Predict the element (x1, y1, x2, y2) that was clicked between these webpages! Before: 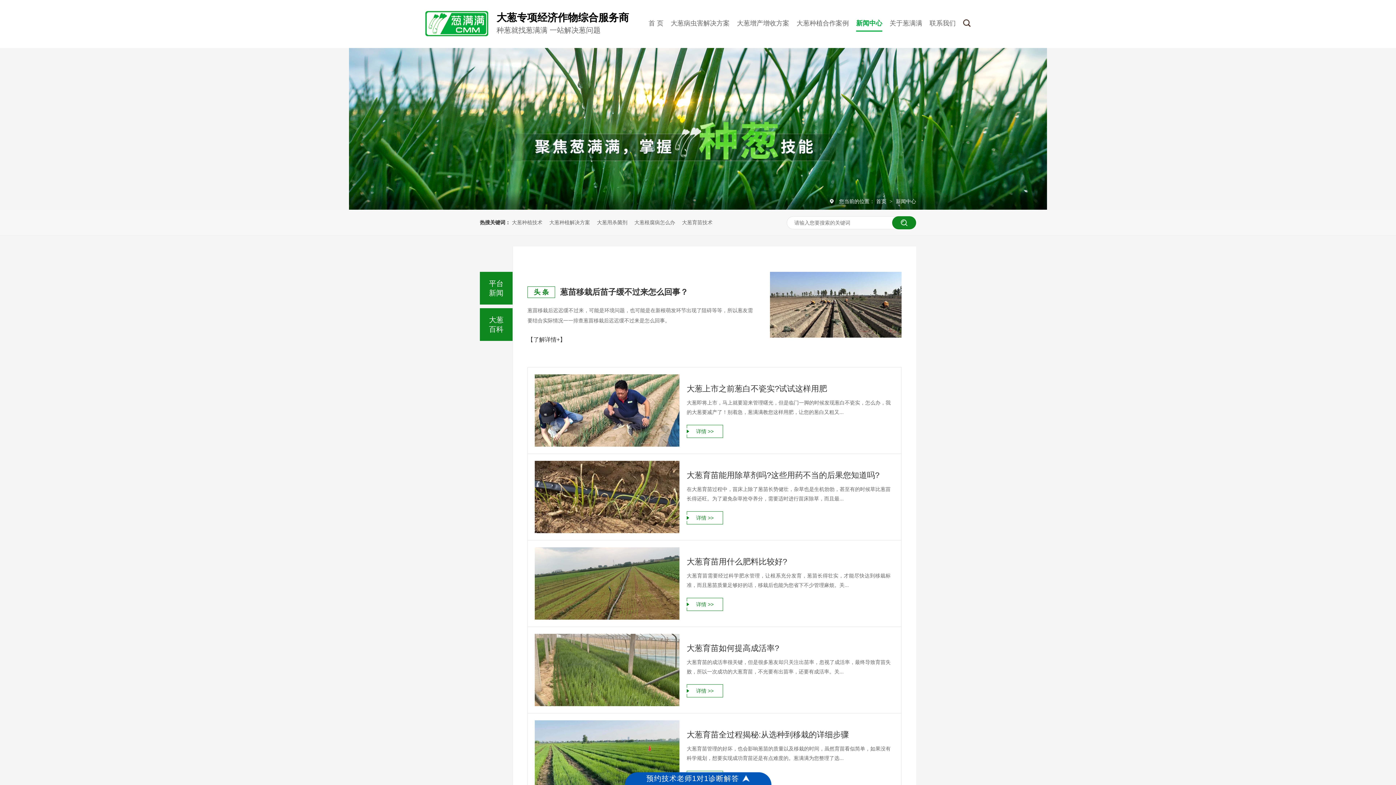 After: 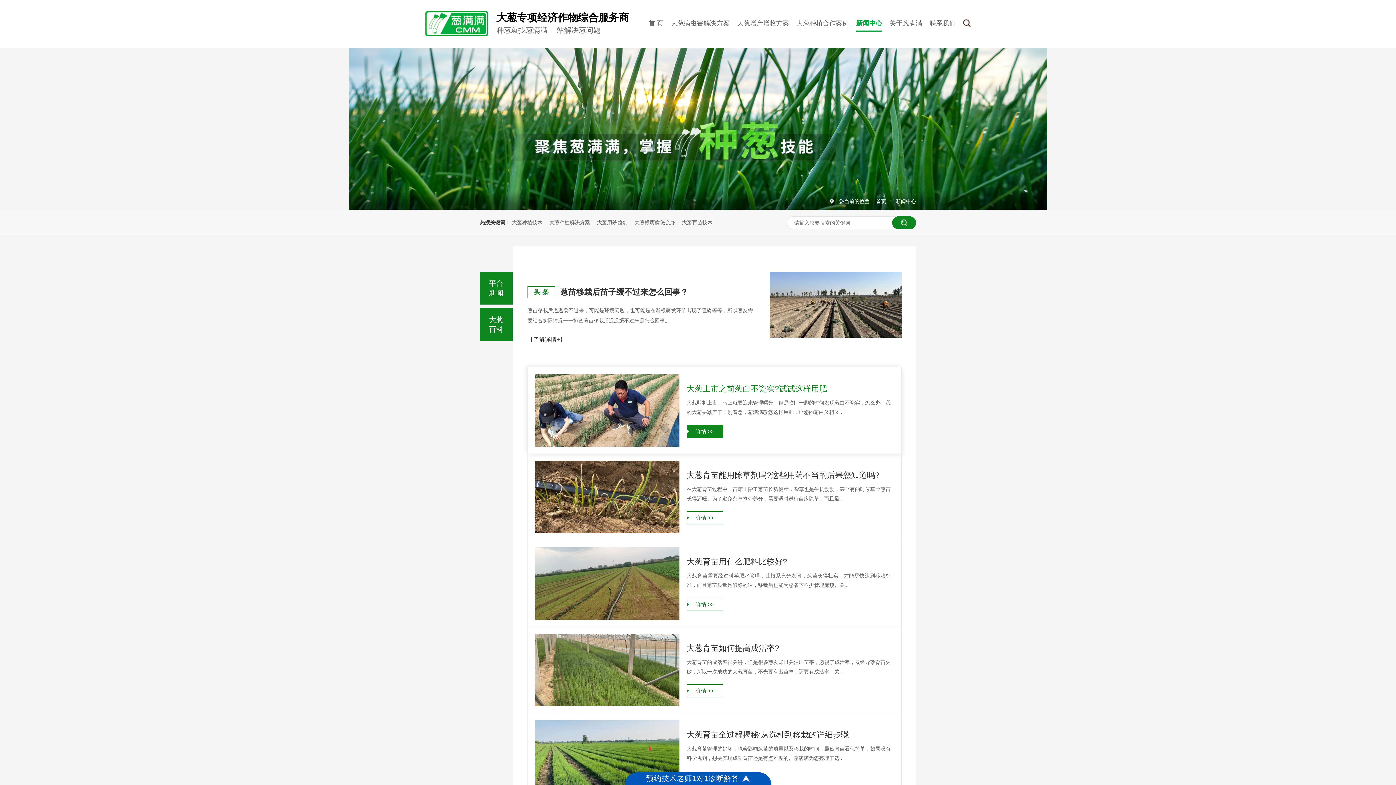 Action: label: 详情 >> bbox: (686, 425, 723, 438)